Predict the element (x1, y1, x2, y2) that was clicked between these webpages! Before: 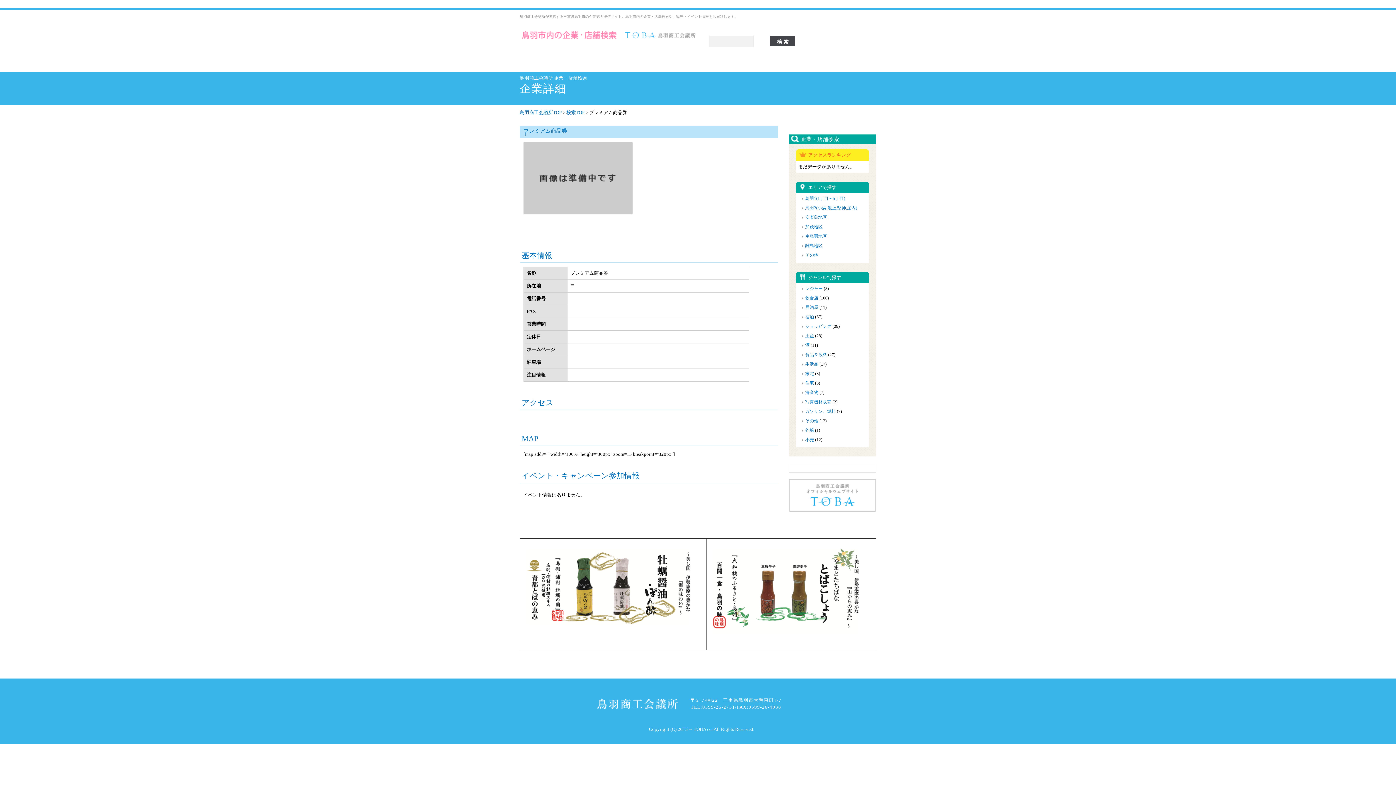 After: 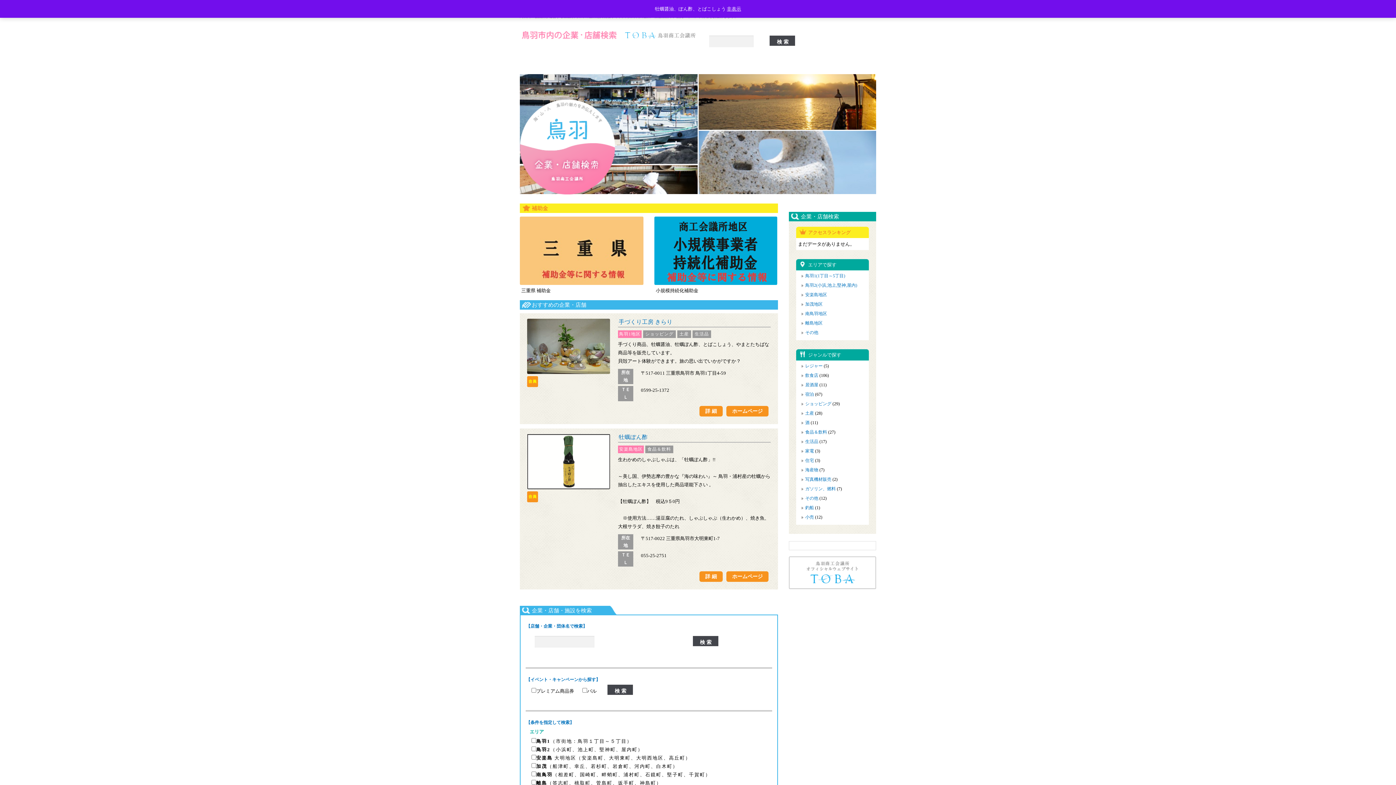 Action: bbox: (566, 109, 584, 115) label: 検索TOP